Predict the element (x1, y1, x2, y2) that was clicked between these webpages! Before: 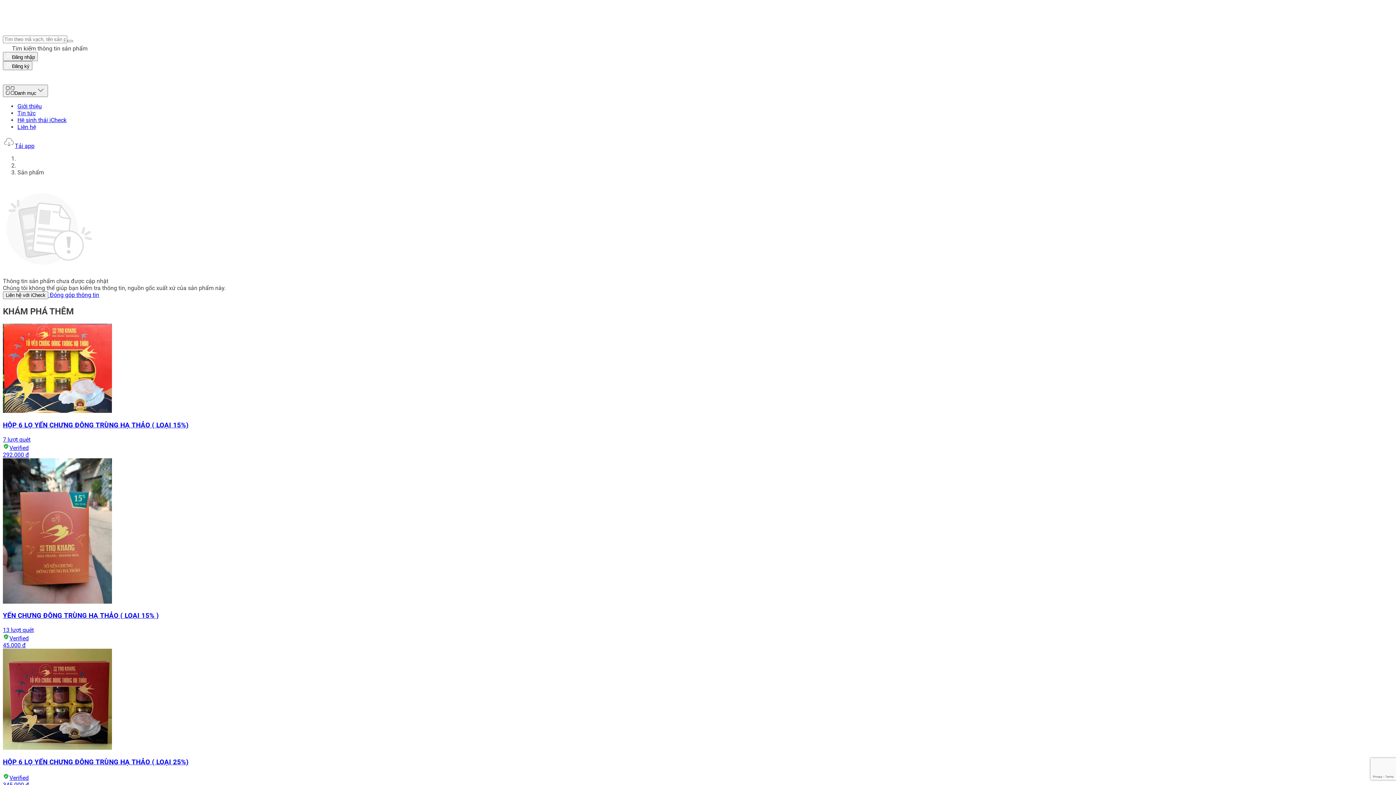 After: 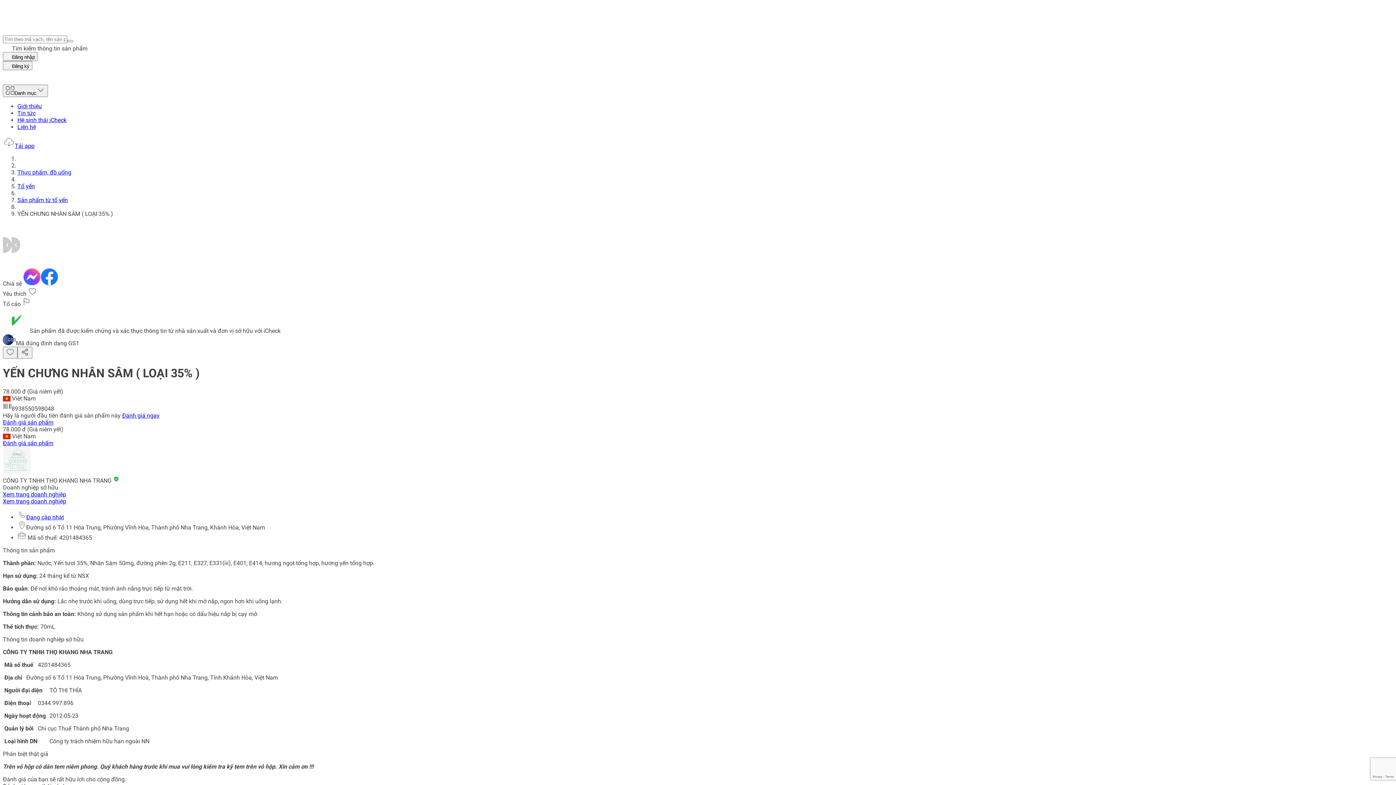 Action: label: YẾN CHƯNG NHÂN SÂM ( LOẠI 35% )
Verified
78.000 đ bbox: (2, 556, 1393, 600)